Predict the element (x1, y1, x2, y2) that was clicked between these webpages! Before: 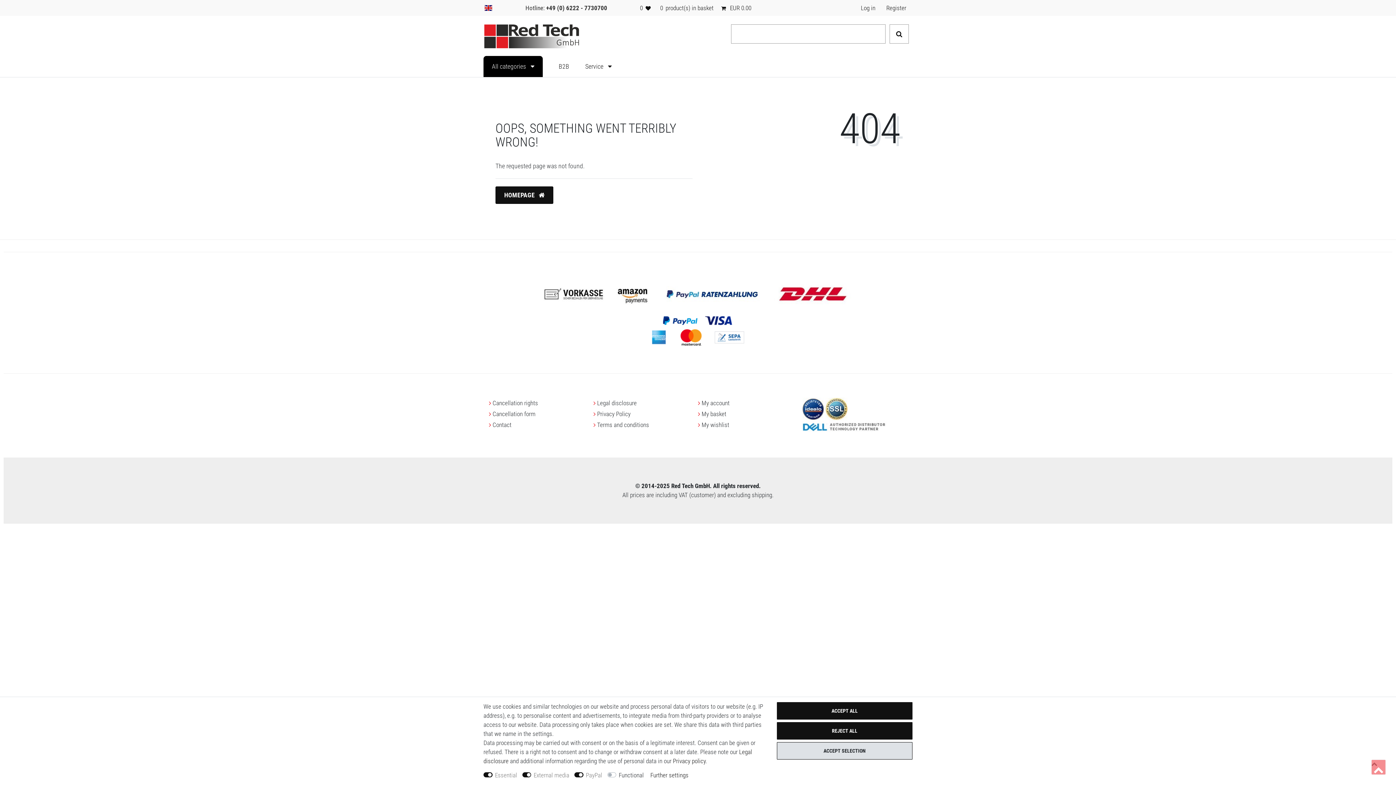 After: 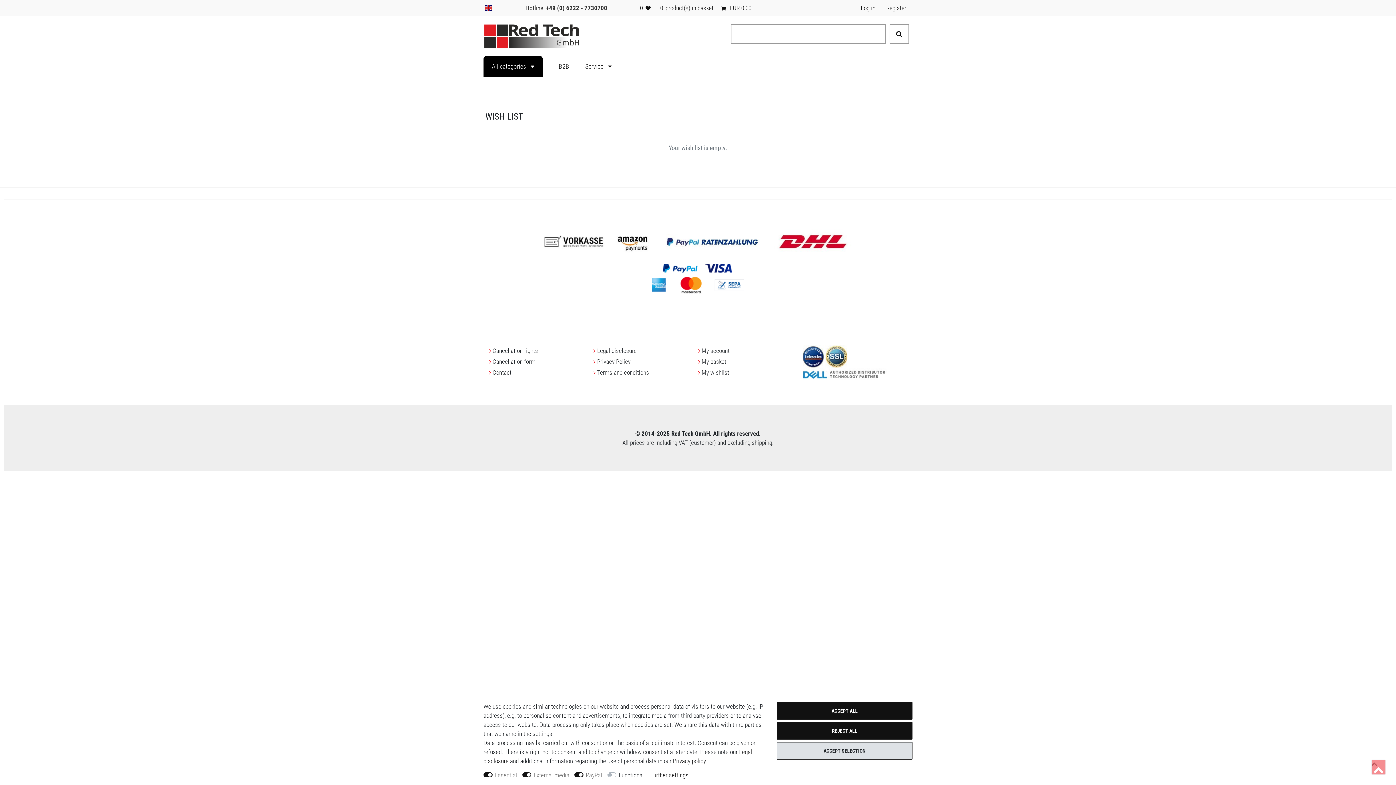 Action: label: My wishlist bbox: (698, 419, 802, 430)